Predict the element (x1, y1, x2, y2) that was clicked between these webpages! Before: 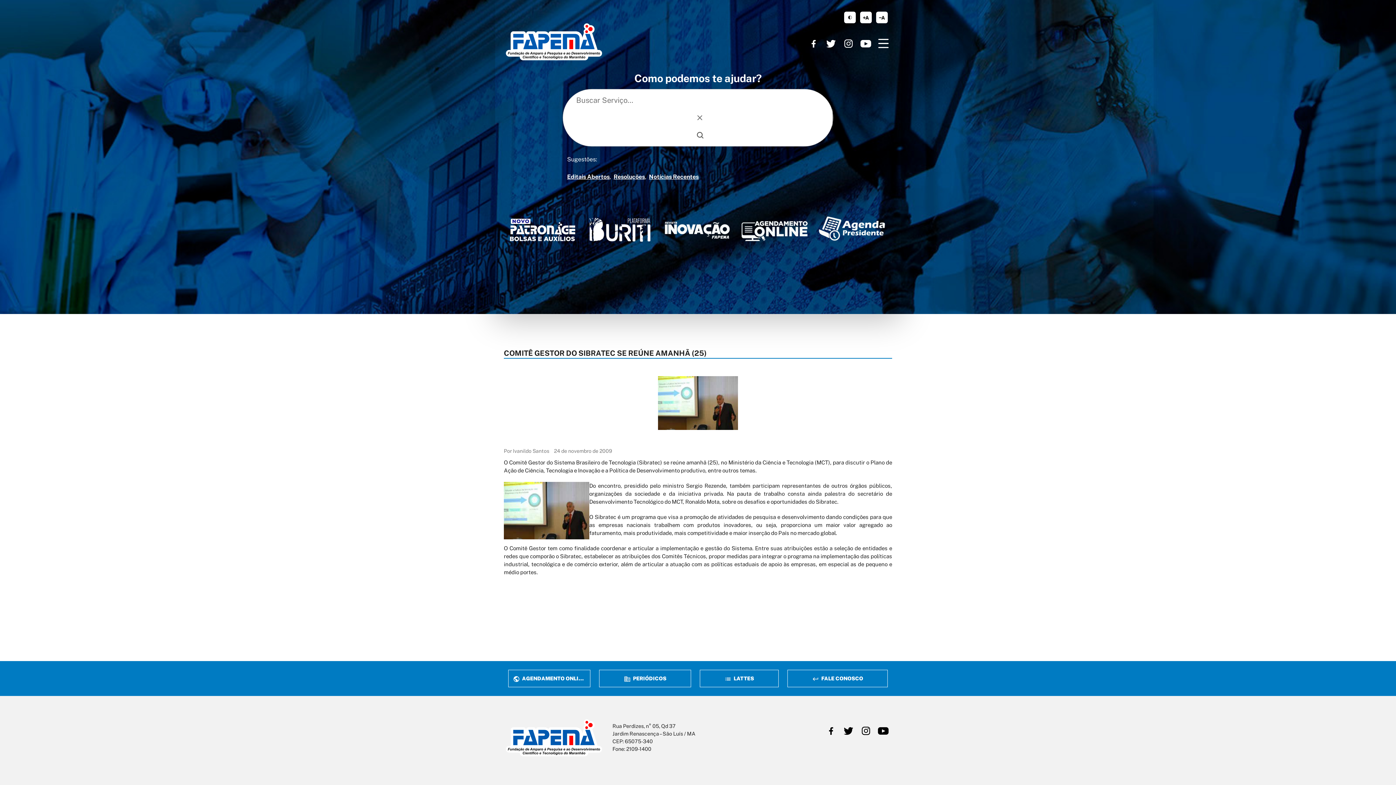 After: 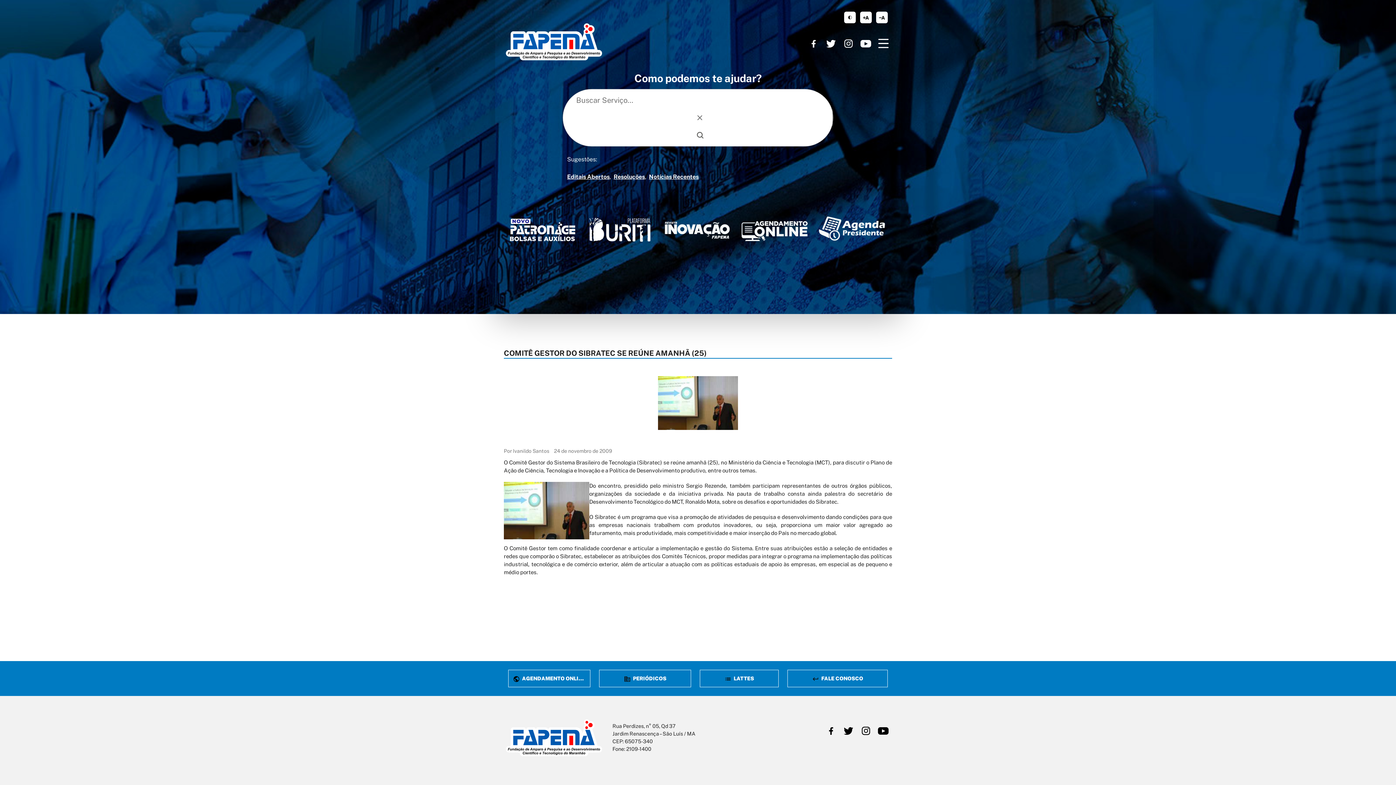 Action: label: https://www.youtube.com/@FAPEMAOFICIAL bbox: (874, 722, 892, 740)